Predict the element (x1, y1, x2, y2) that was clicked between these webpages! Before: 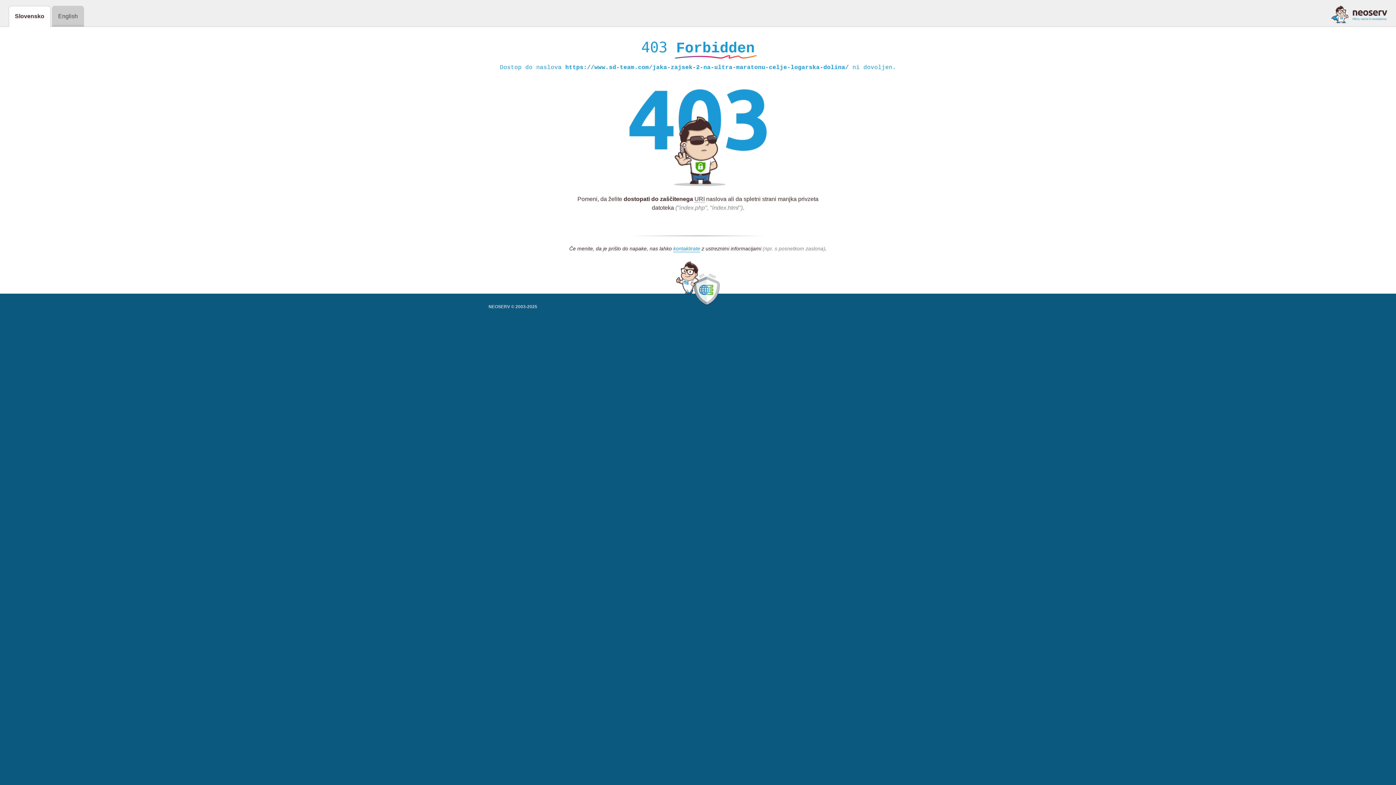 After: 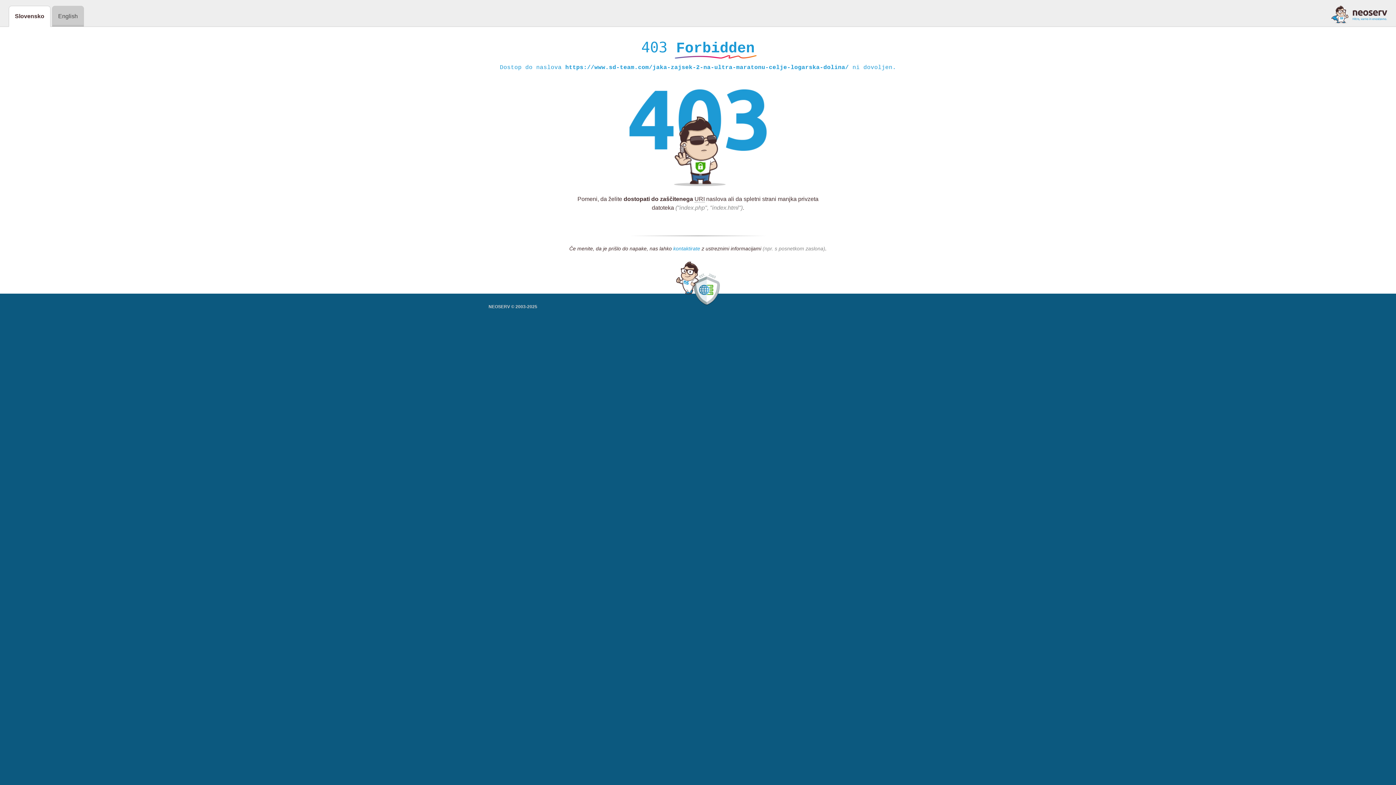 Action: bbox: (673, 245, 700, 252) label: kontaktirate